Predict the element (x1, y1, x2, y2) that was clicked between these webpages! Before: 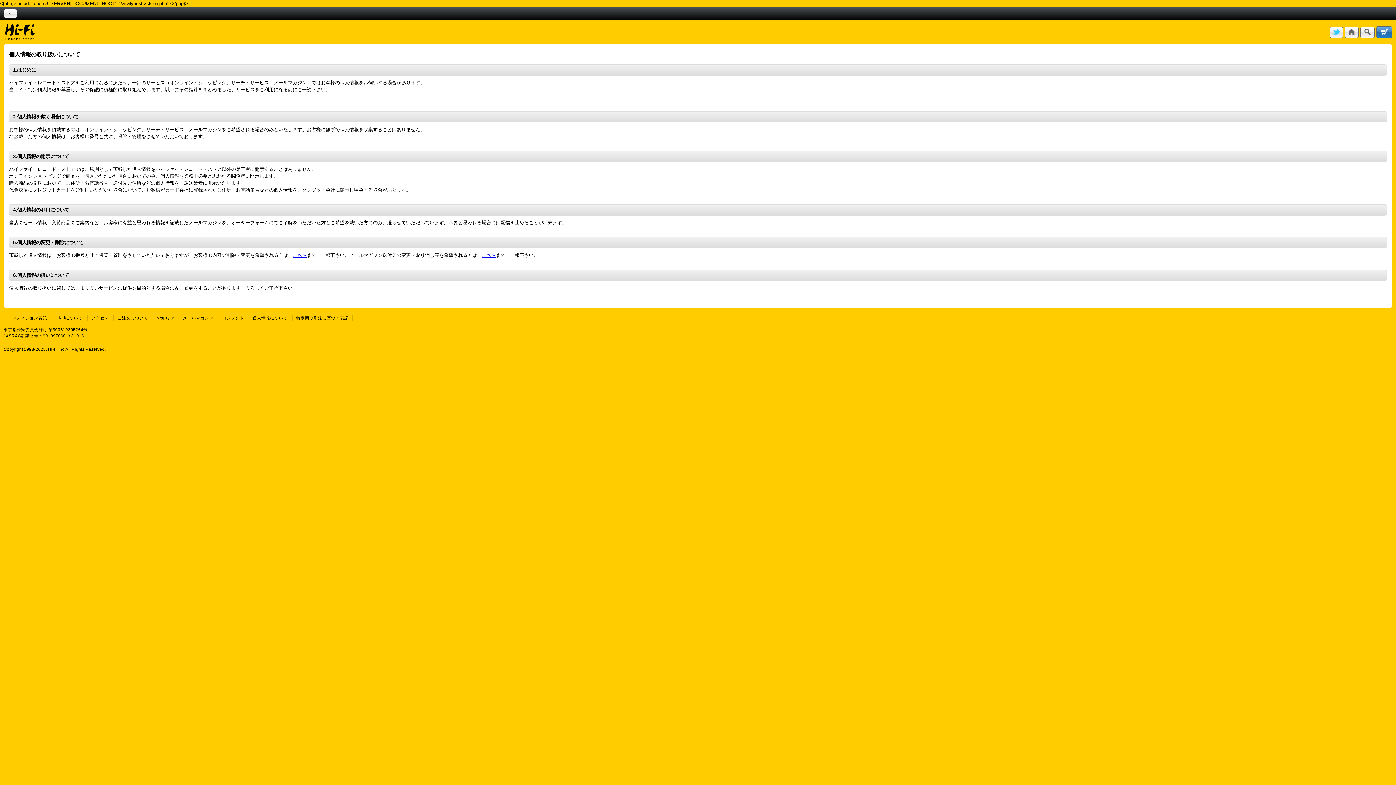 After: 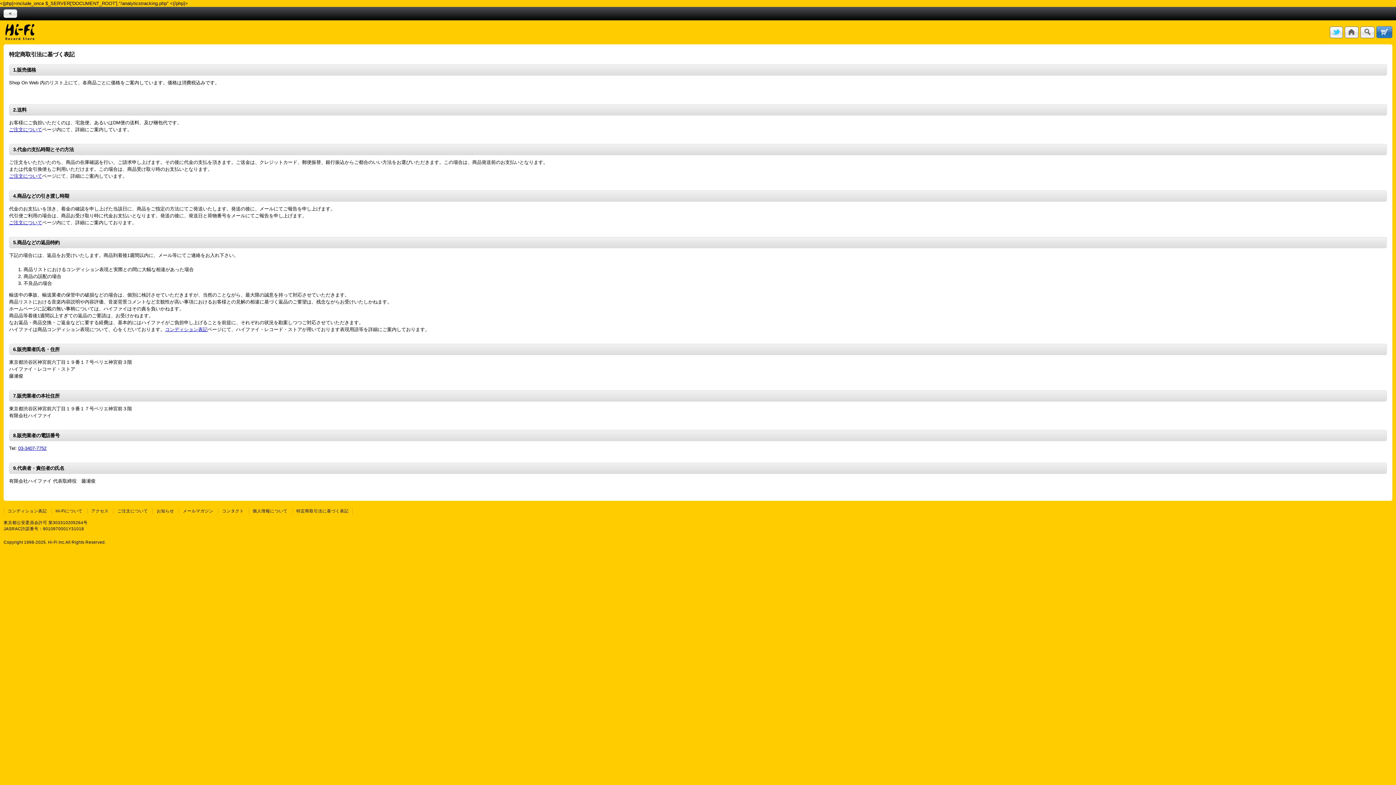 Action: label: 特定商取引法に基づく表記 bbox: (292, 315, 352, 321)